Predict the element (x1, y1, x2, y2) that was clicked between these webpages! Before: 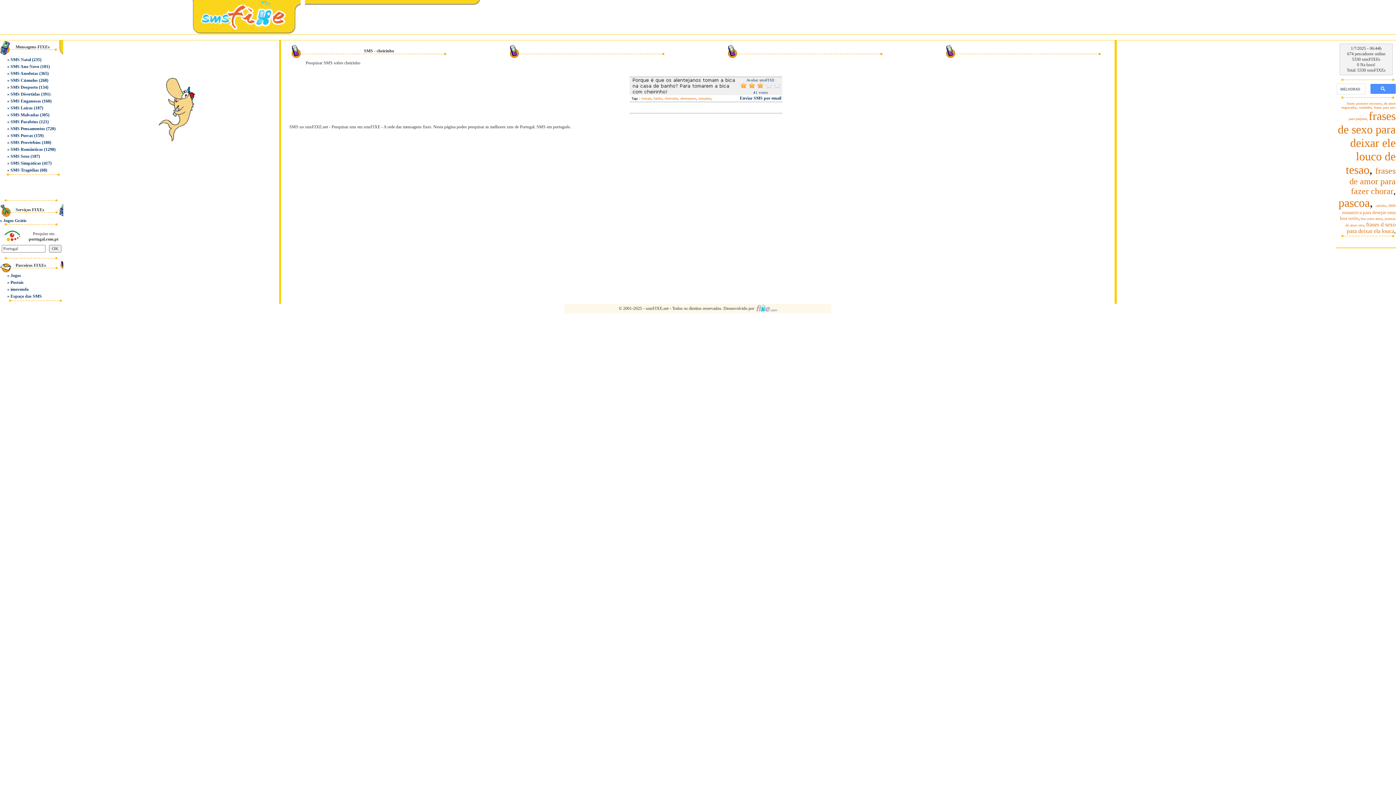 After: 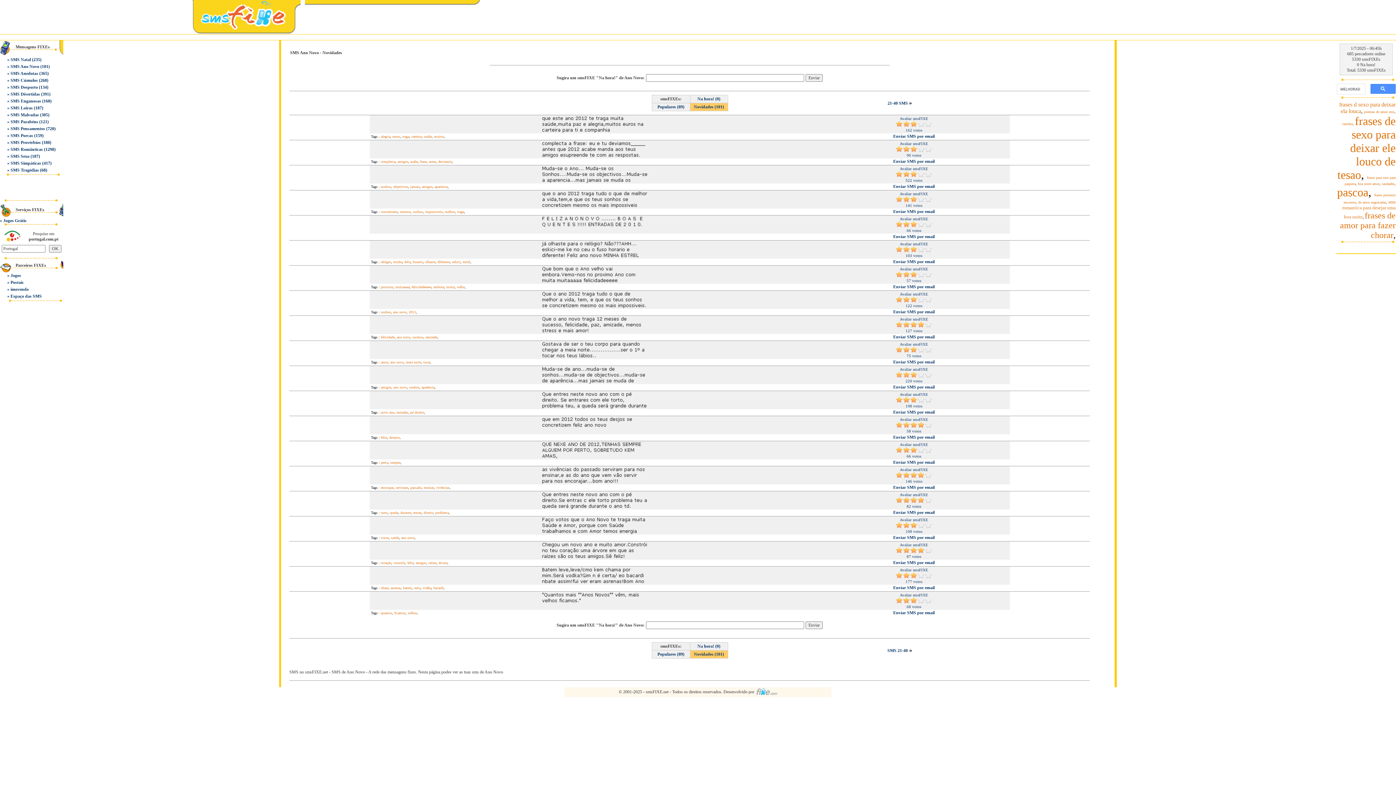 Action: bbox: (10, 64, 39, 69) label: SMS Ano Novo